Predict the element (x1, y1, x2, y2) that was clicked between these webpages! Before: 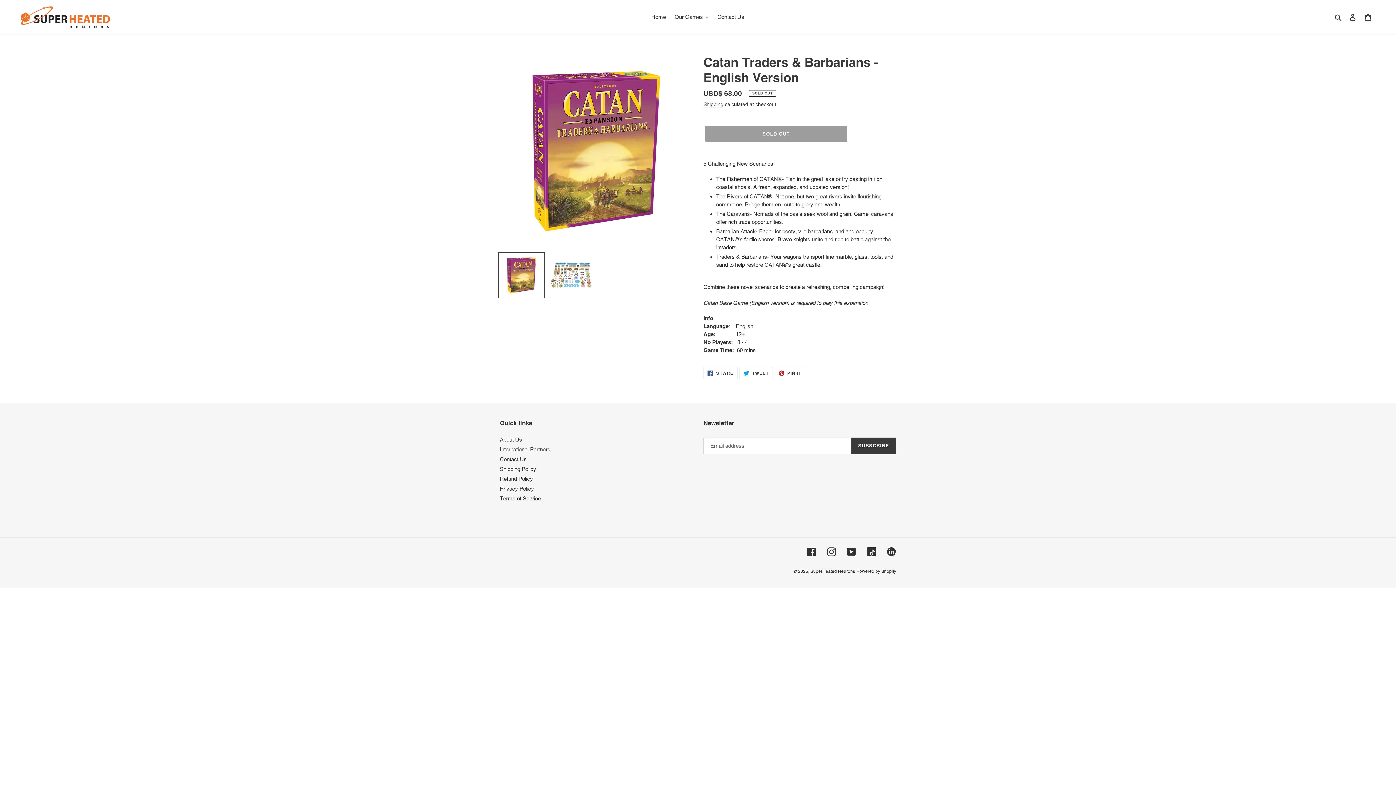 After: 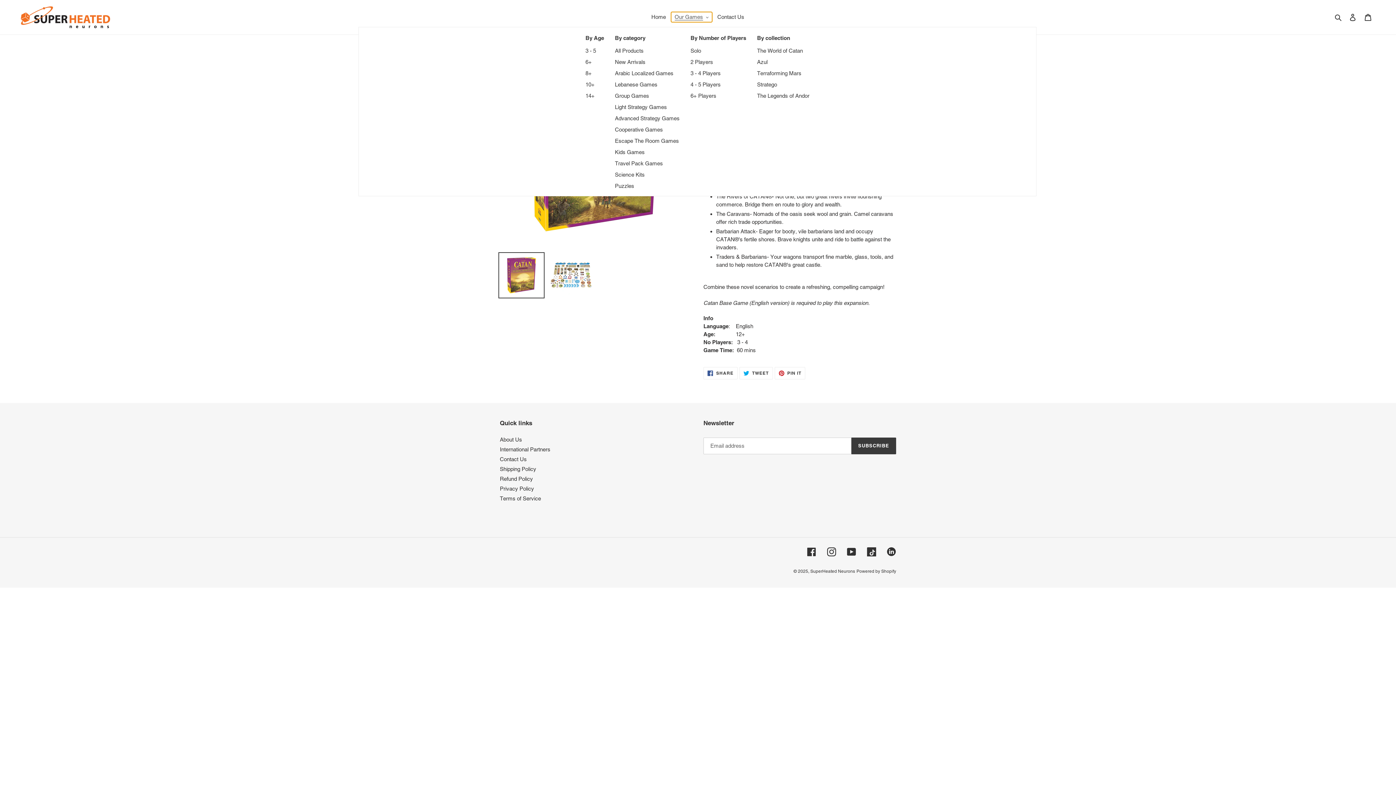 Action: bbox: (671, 12, 712, 22) label: Our Games